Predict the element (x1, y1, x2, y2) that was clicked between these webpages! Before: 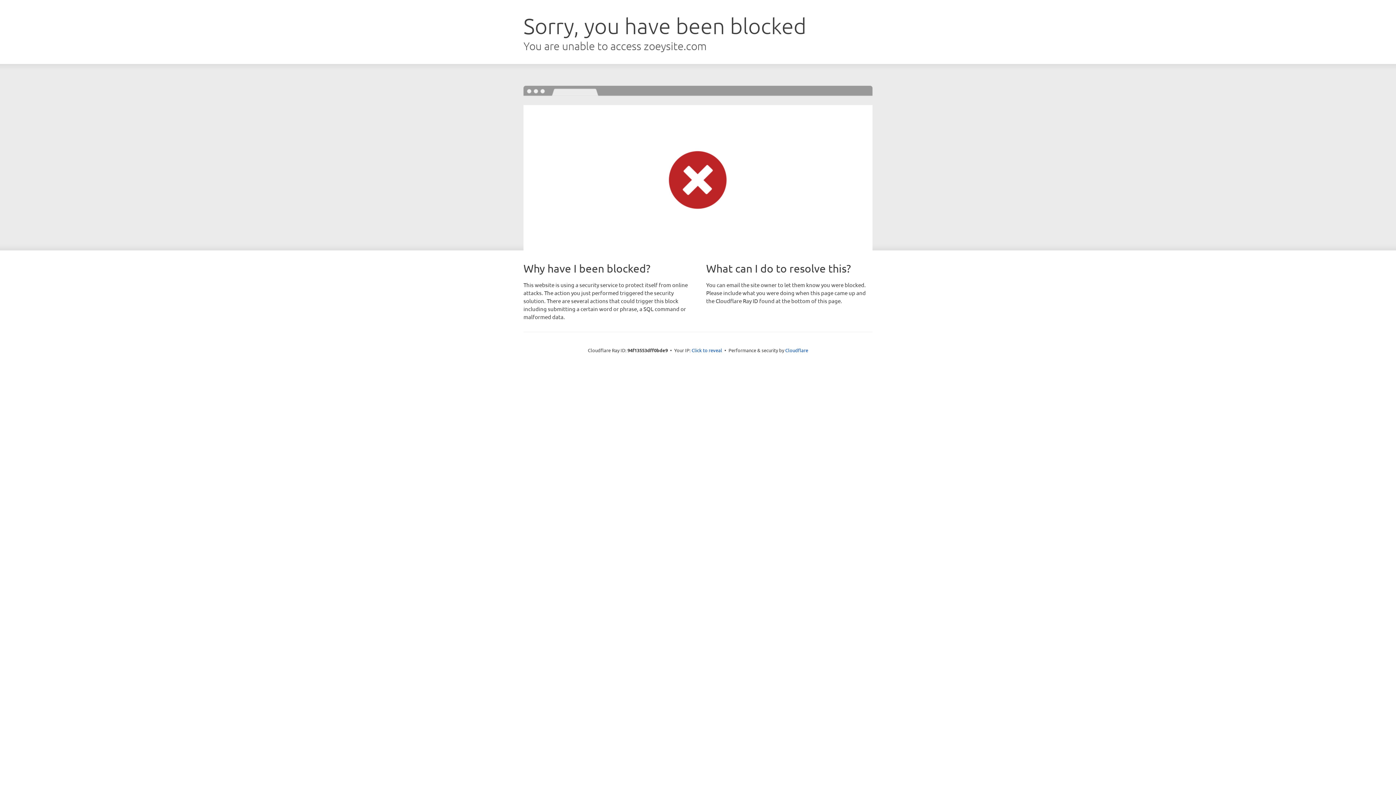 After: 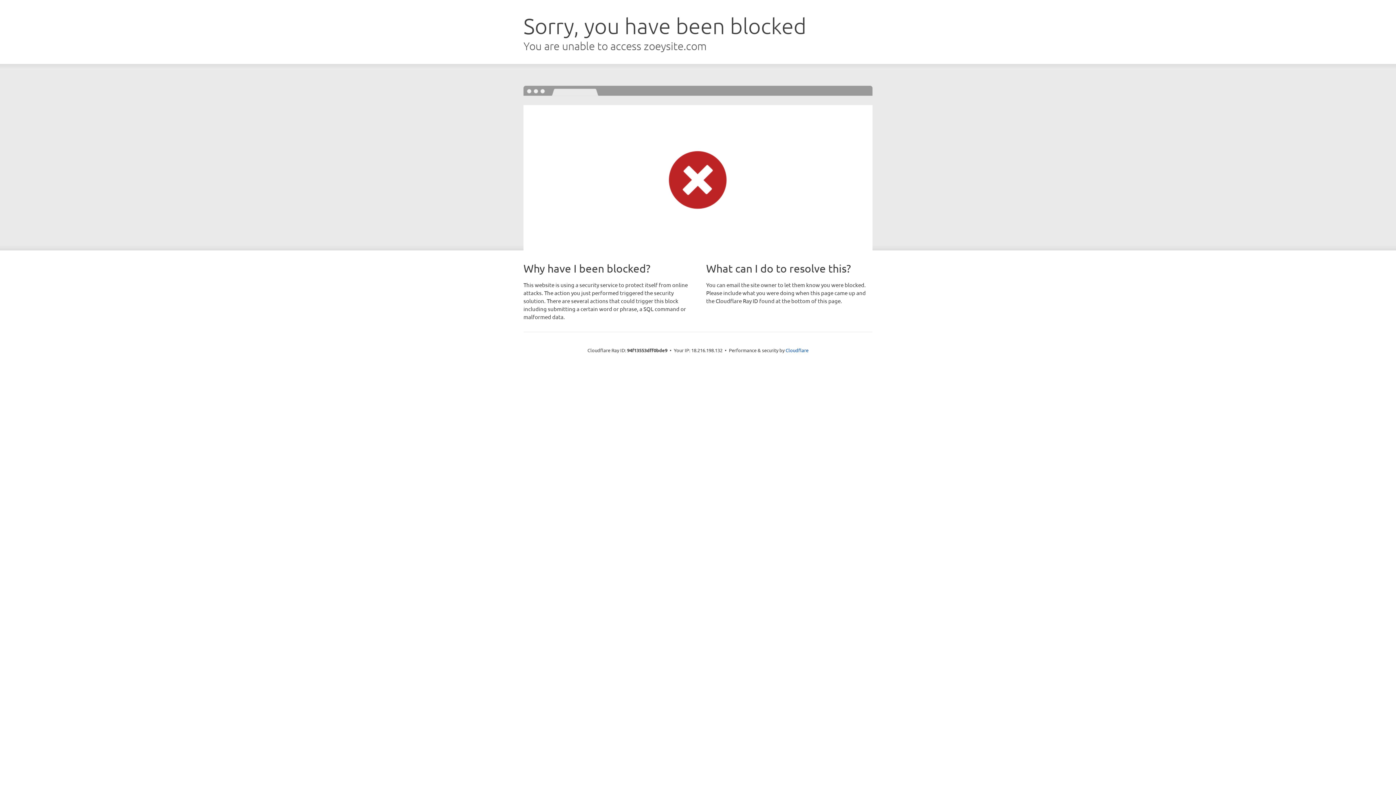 Action: label: Click to reveal bbox: (691, 346, 722, 353)